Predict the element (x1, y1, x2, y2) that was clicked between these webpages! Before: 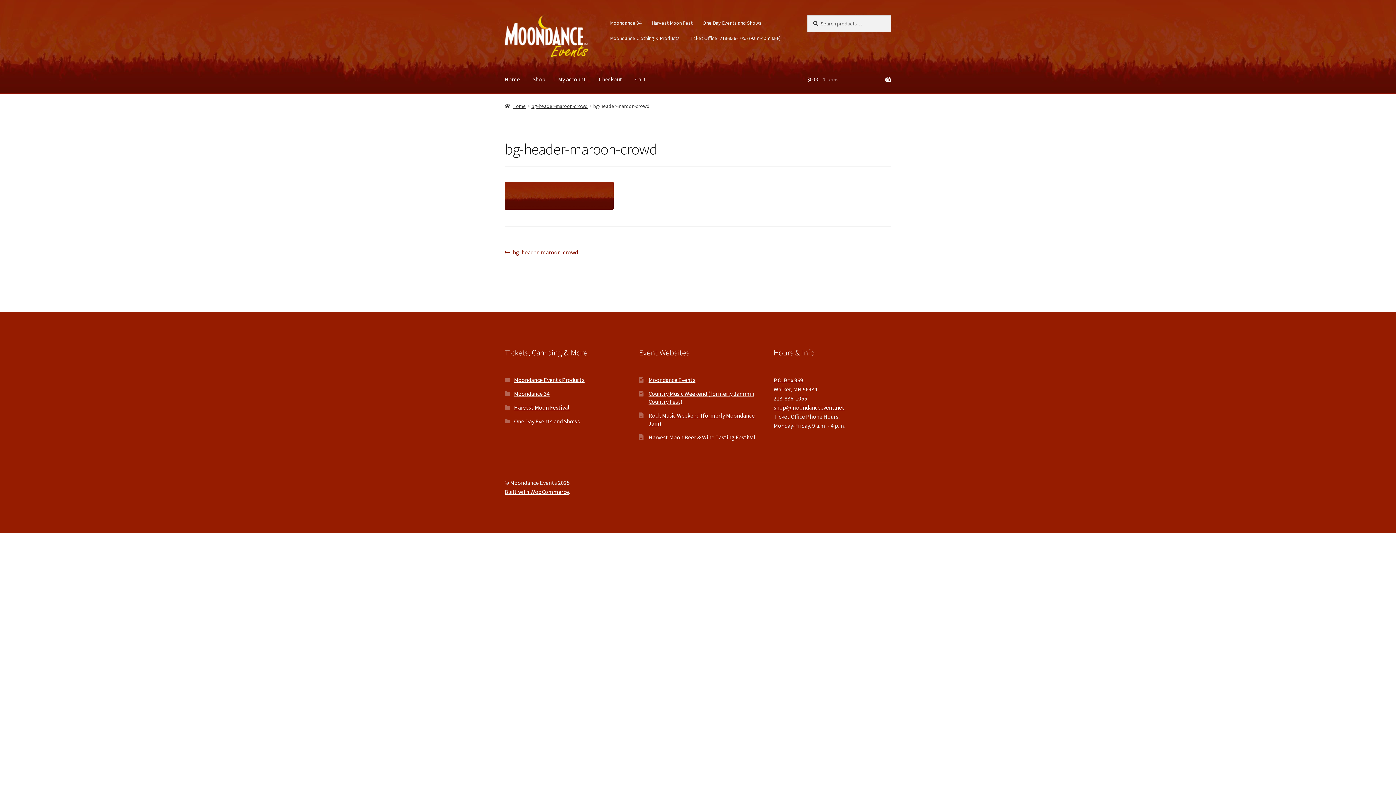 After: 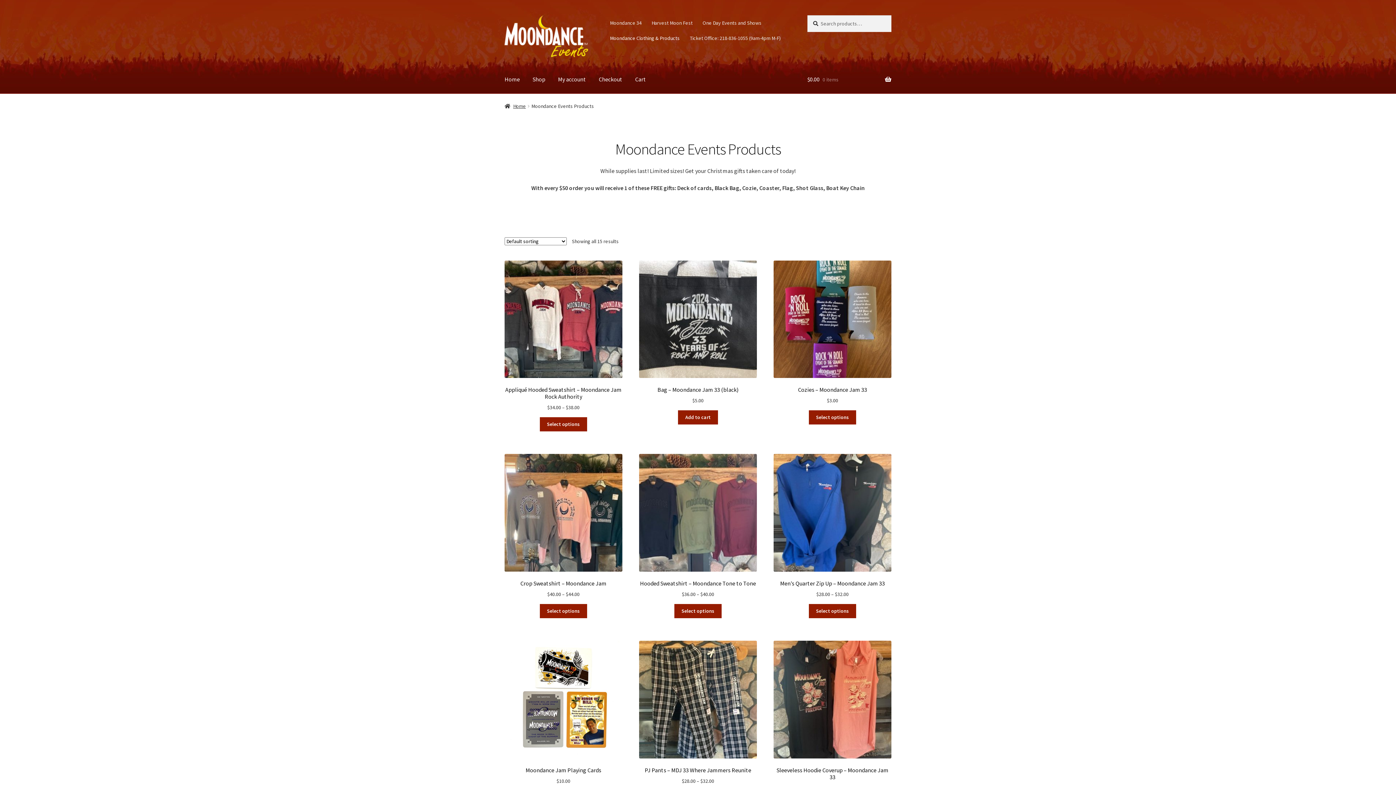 Action: label: Moondance Events Products bbox: (514, 376, 584, 383)